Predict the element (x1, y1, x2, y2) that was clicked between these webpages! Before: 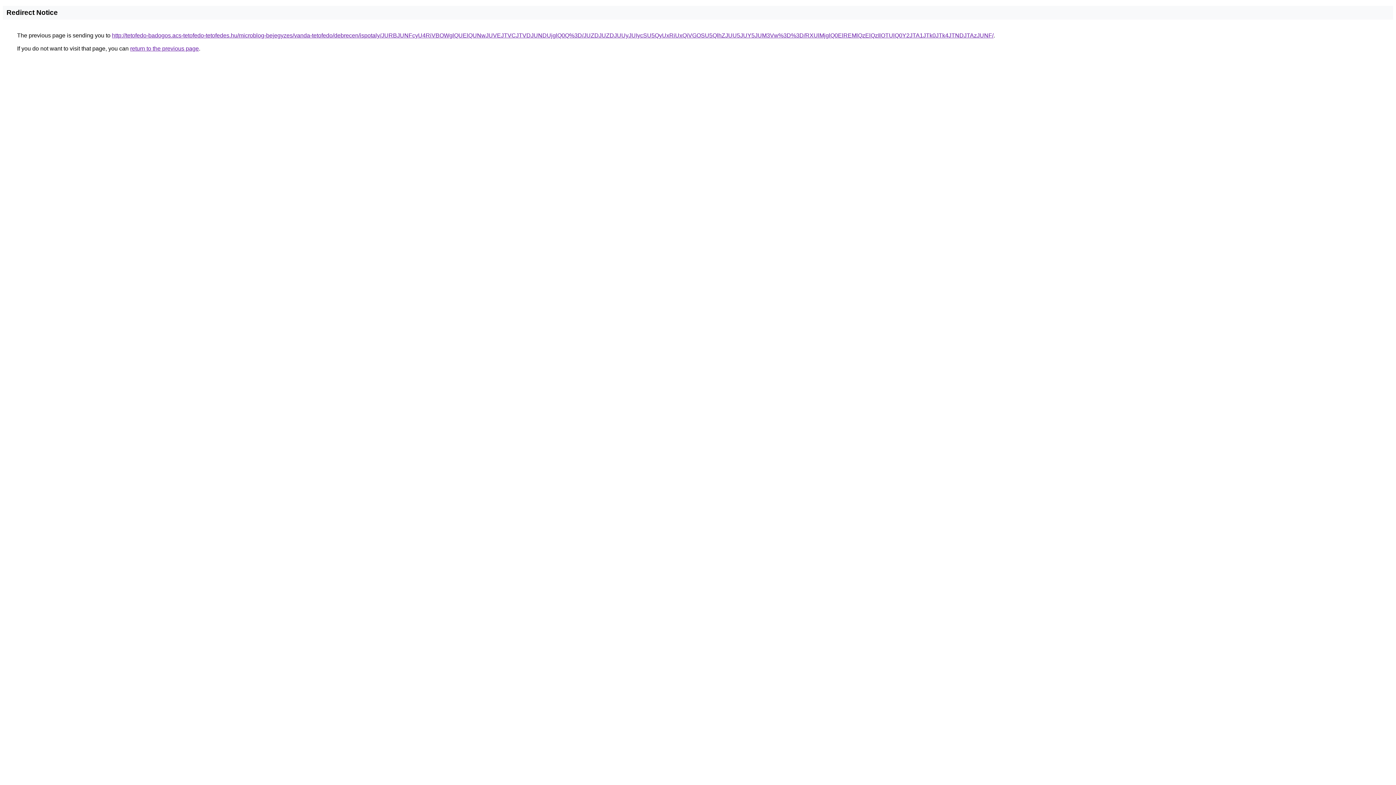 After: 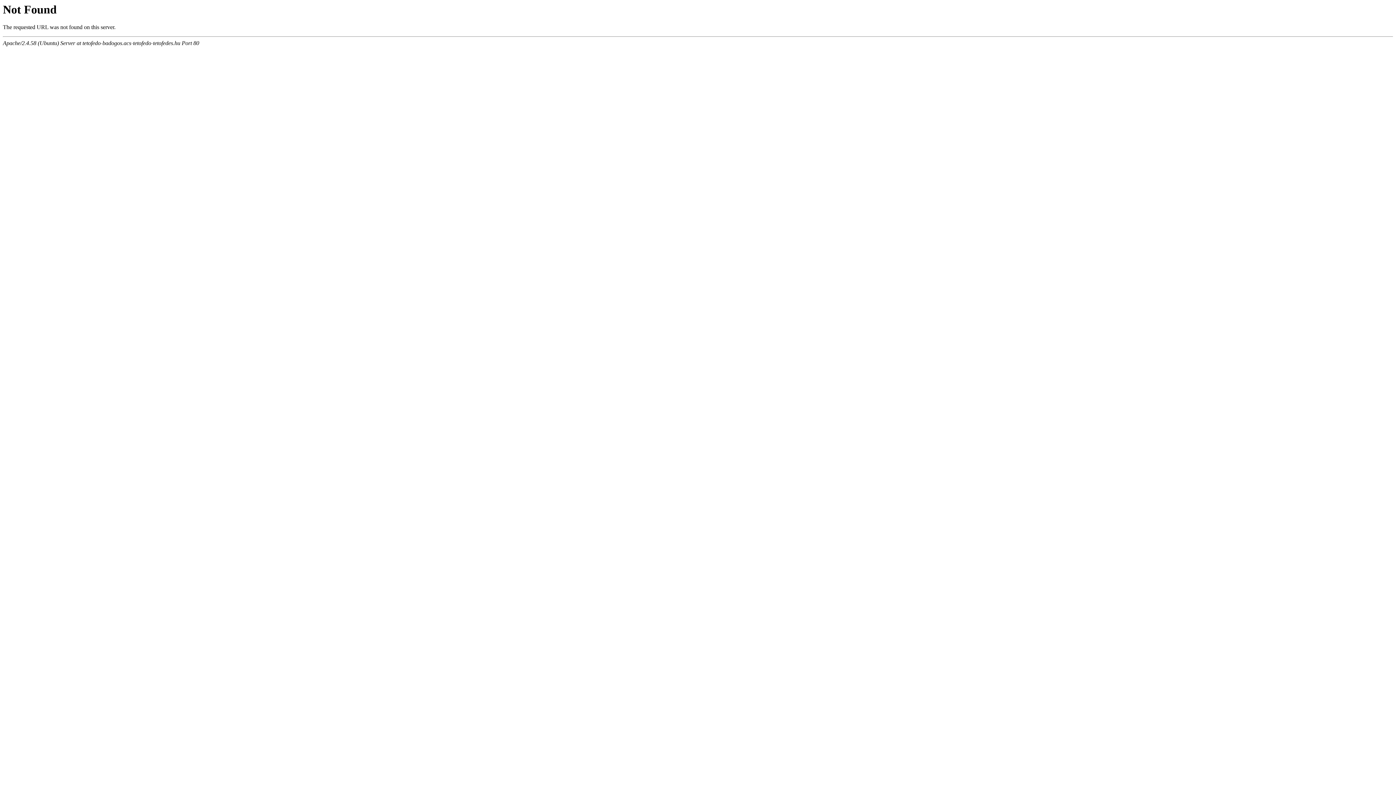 Action: bbox: (112, 32, 993, 38) label: http://tetofedo-badogos.acs-tetofedo-tetofedes.hu/microblog-bejegyzes/vanda-tetofedo/debrecen/ispotaly/JURBJUNFcyU4RiVBOWglQUElQUNwJUVEJTVCJTVDJUNDUjglQ0Q%3D/JUZDJUZDJUUyJUIycSU5QyUxRiUxQiVGOSU5QlhZJUU5JUY5JUM3Vw%3D%3D/RXUlMjglQ0ElREMlQzElQzIlOTUlQ0Y2JTA1JTk0JTk4JTNDJTAzJUNF/